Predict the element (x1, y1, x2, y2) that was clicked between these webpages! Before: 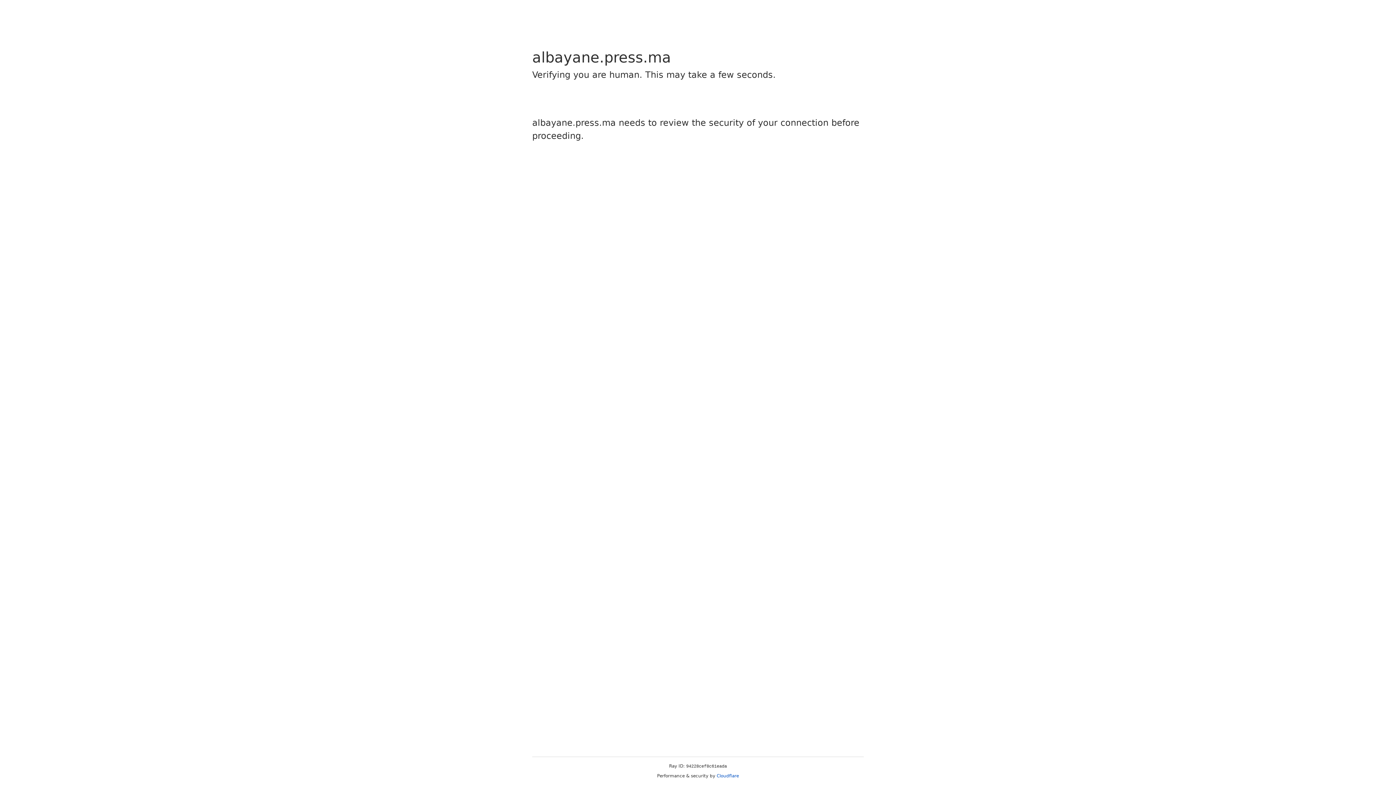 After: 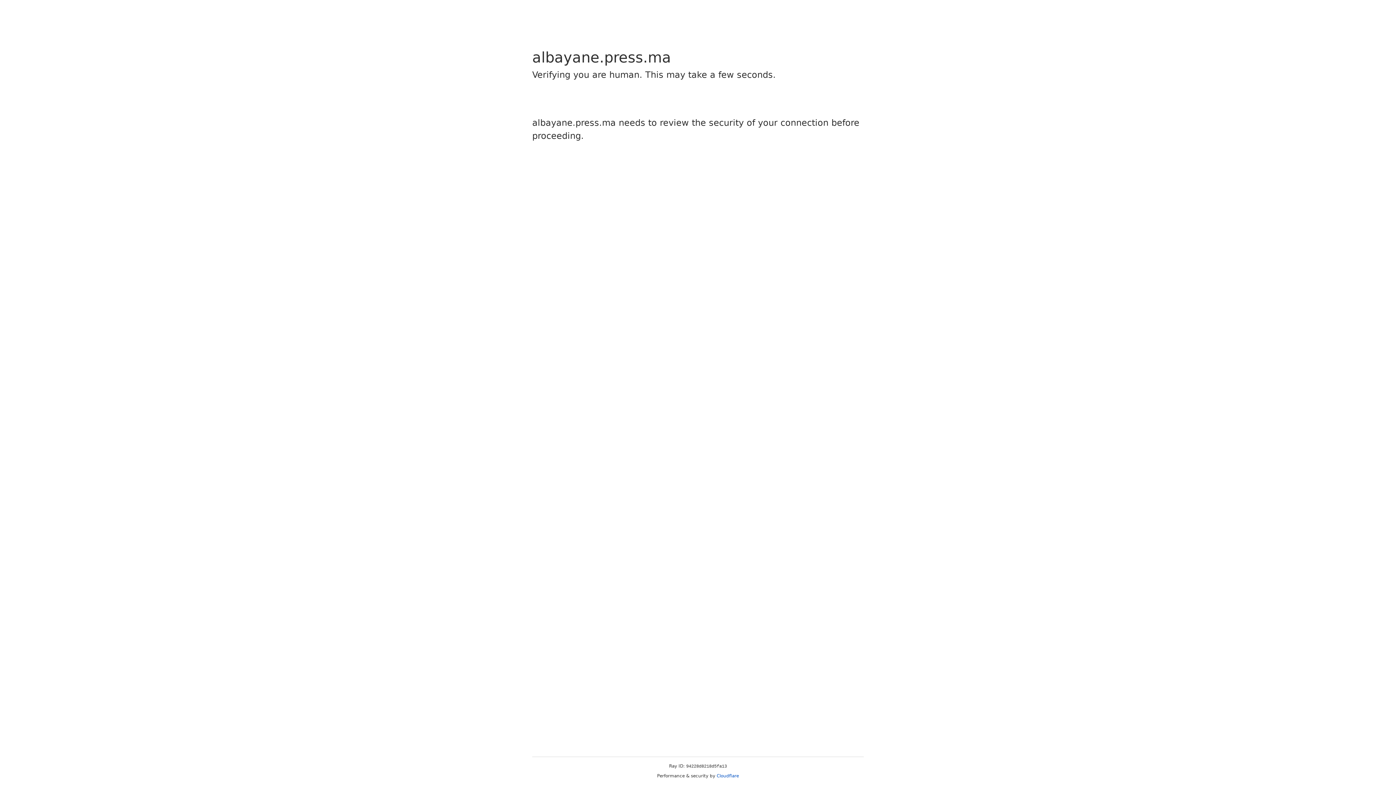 Action: bbox: (716, 773, 739, 778) label: Cloudflare